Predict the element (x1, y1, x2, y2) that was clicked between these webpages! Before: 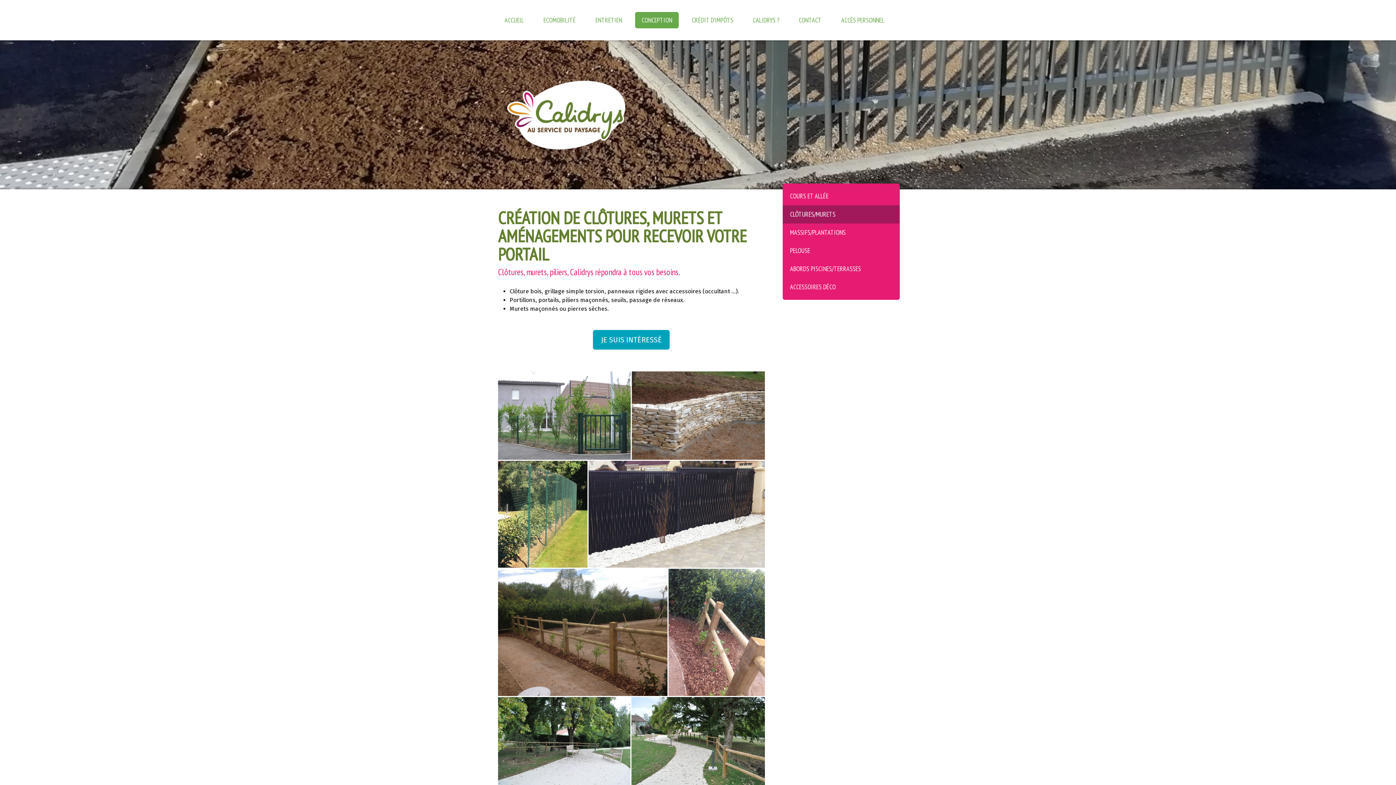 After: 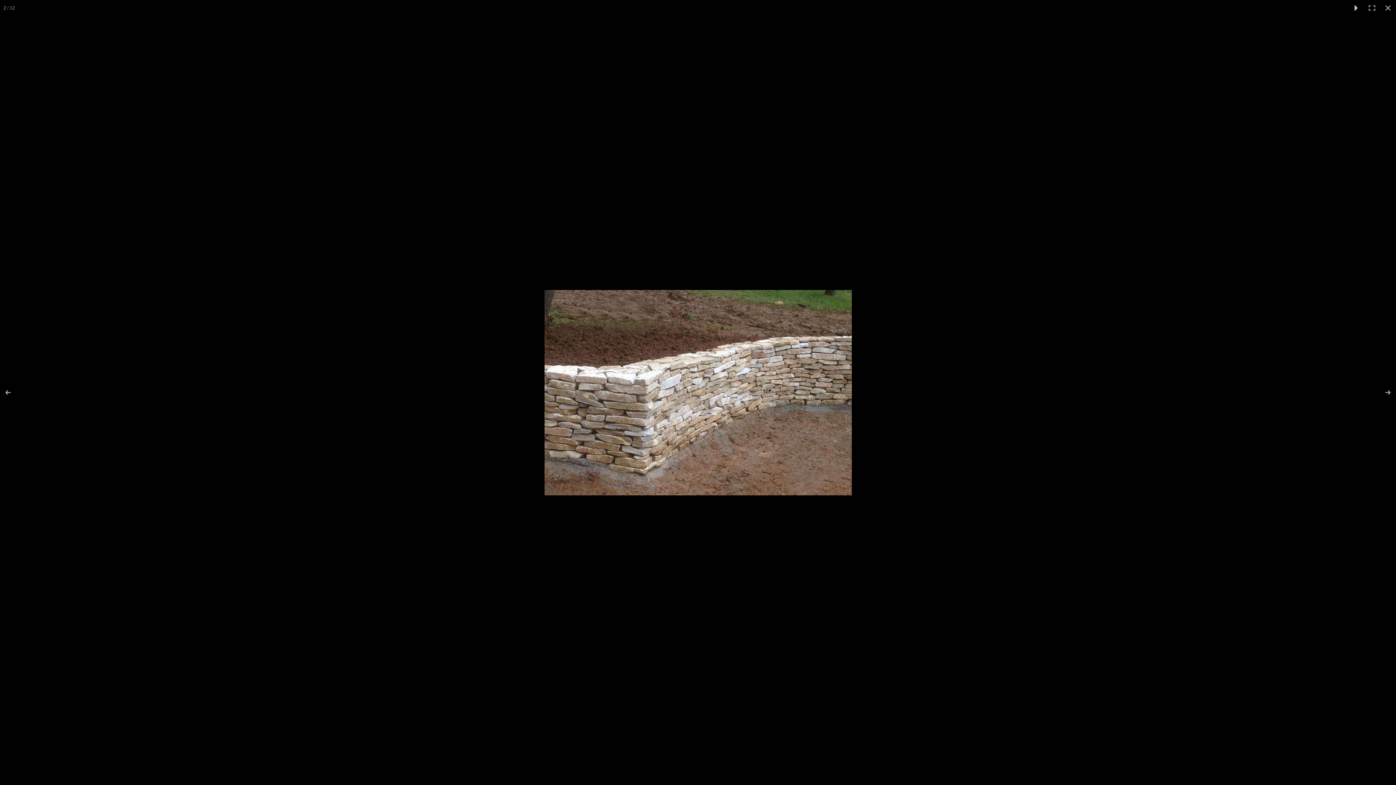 Action: bbox: (632, 371, 764, 459)